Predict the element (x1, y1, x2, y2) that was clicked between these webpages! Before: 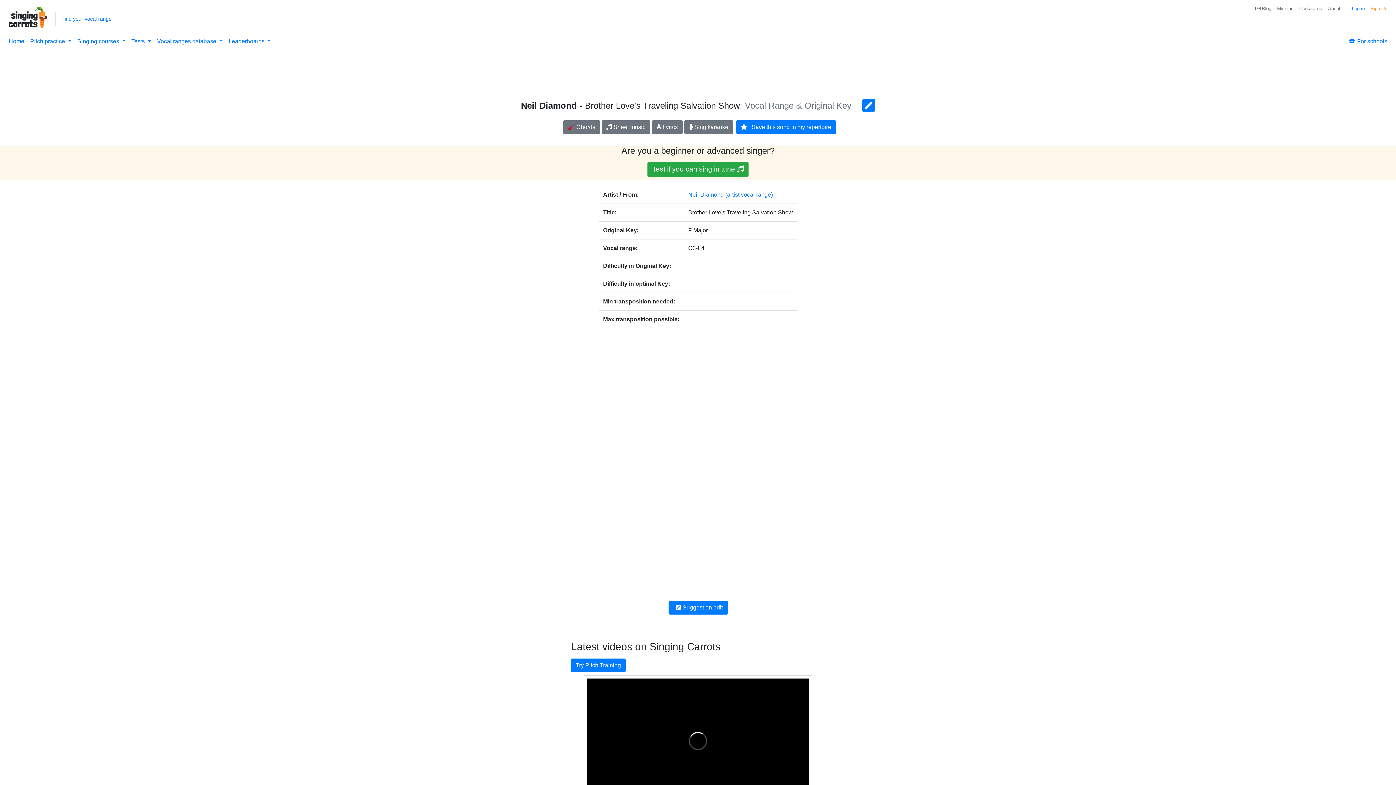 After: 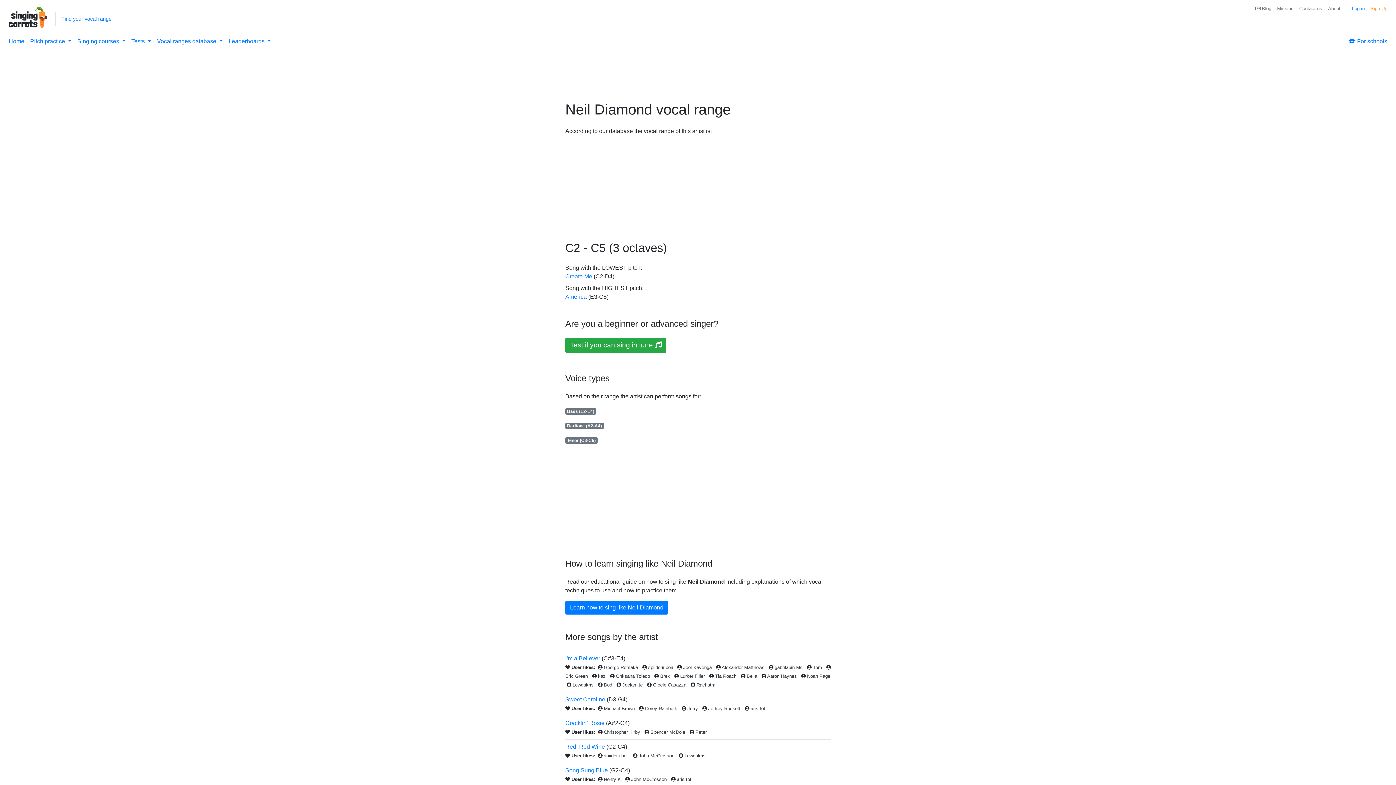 Action: bbox: (688, 191, 724, 197) label: Neil Diamond